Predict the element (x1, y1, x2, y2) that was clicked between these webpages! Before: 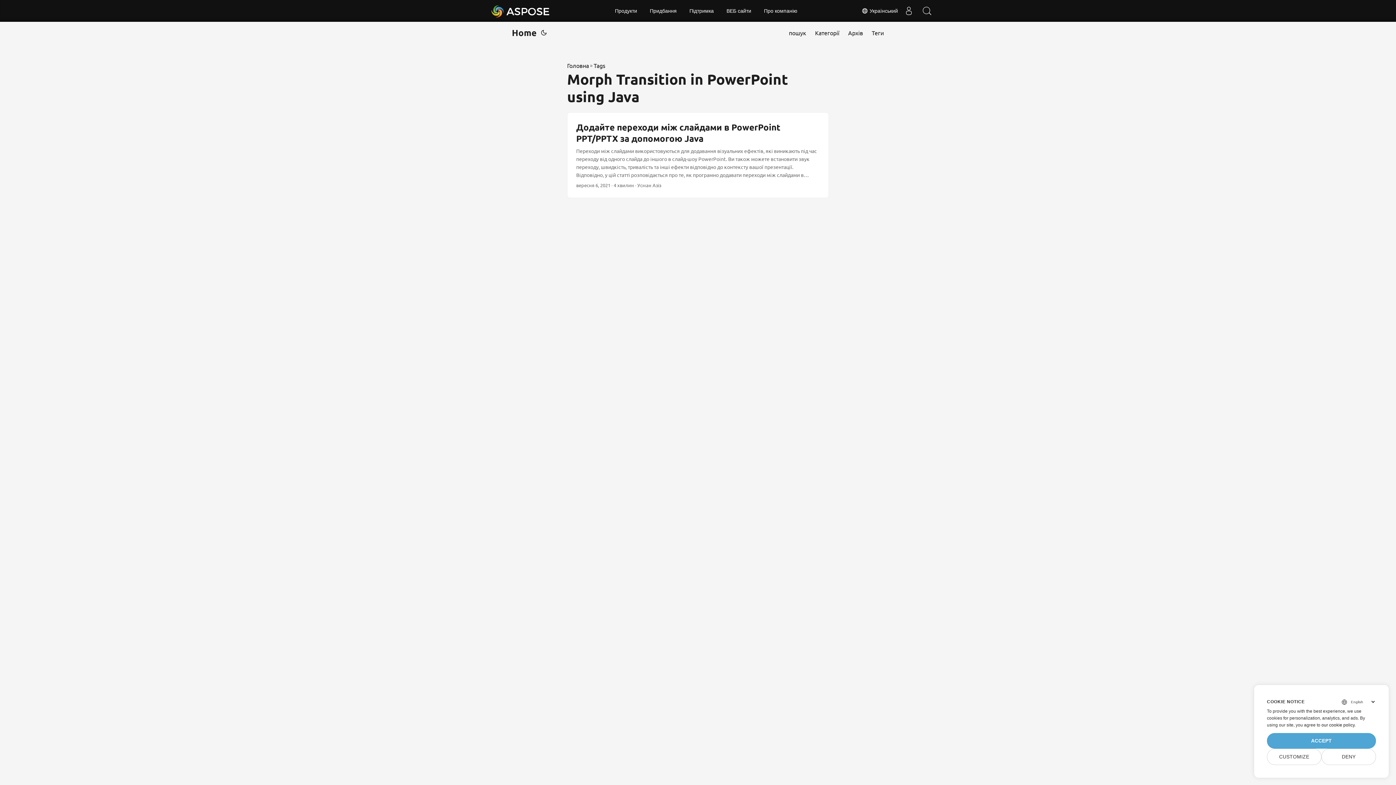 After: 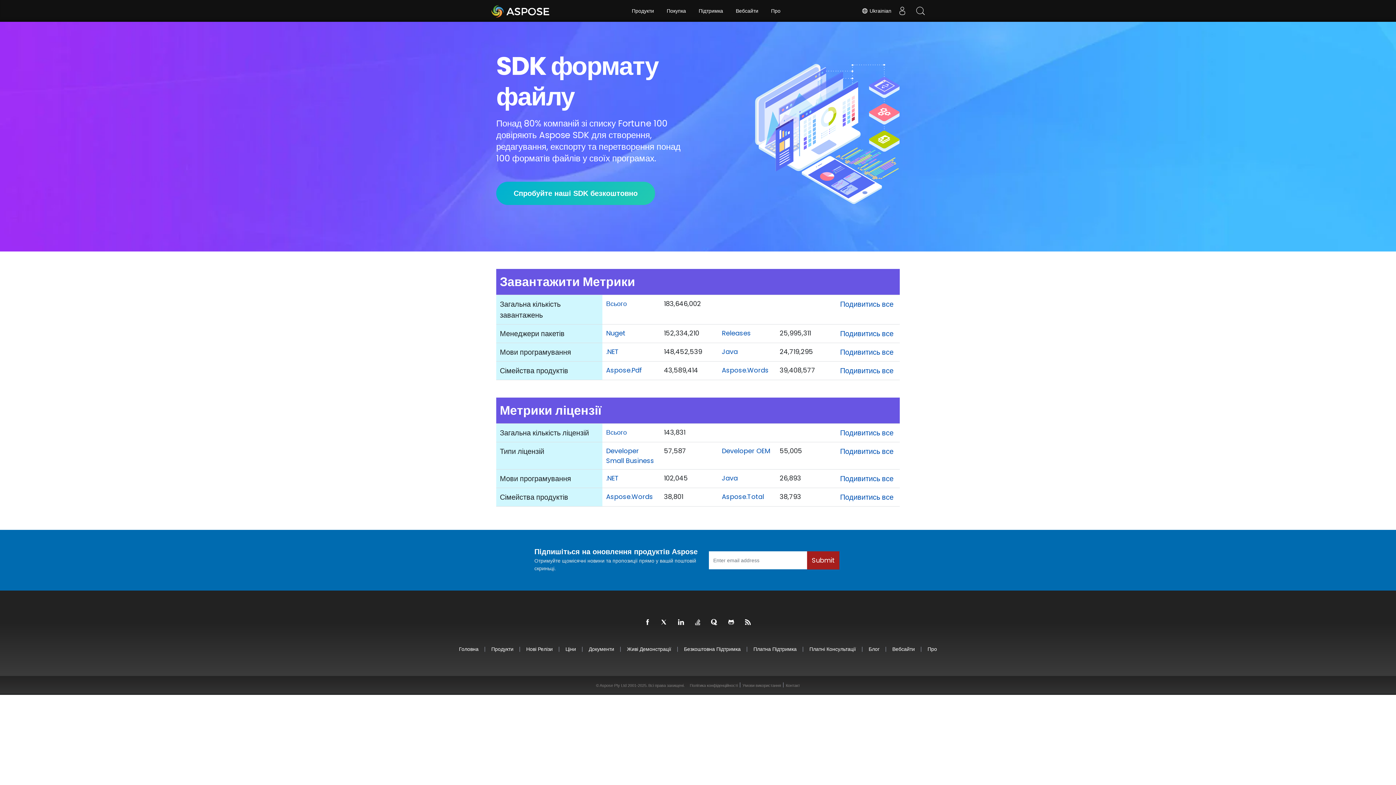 Action: label: Aspose bbox: (490, 1, 550, 20)